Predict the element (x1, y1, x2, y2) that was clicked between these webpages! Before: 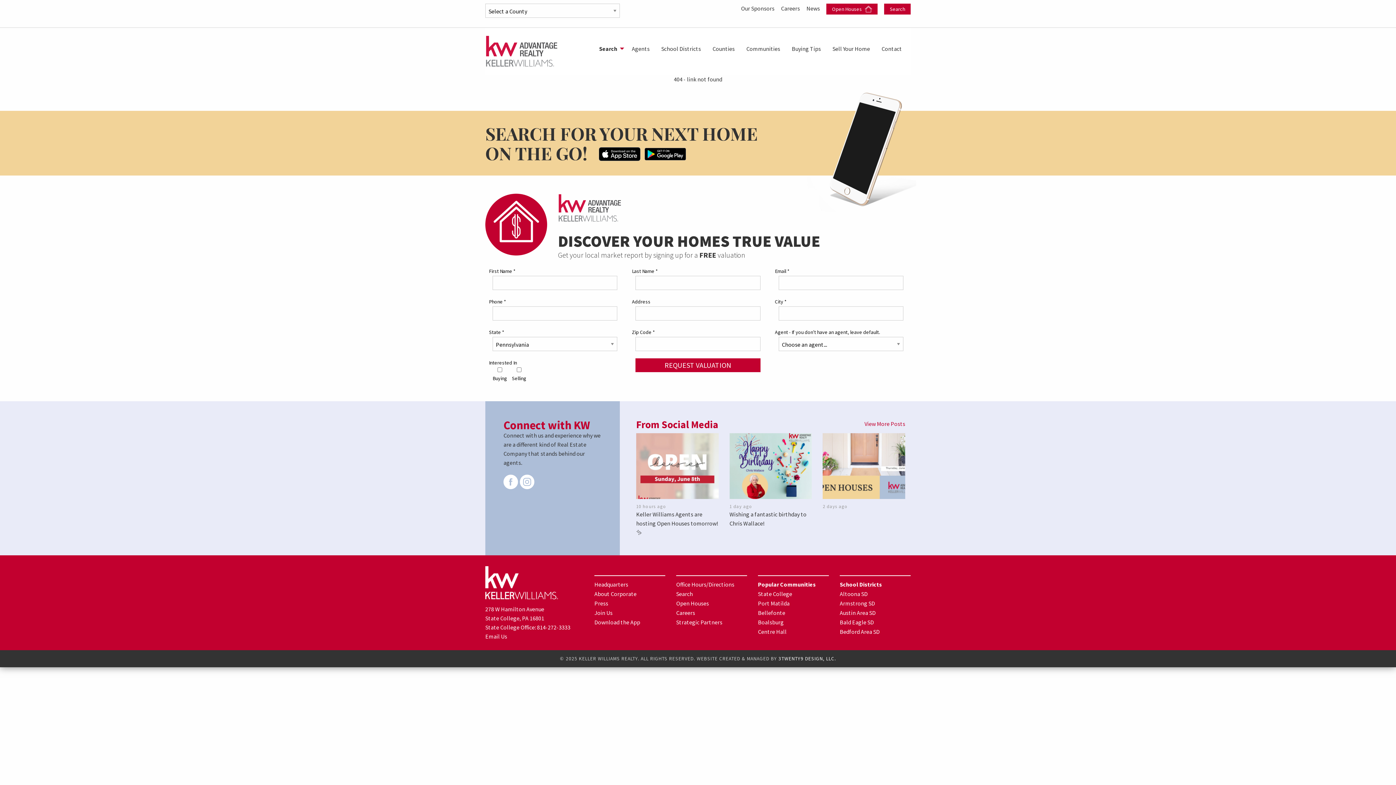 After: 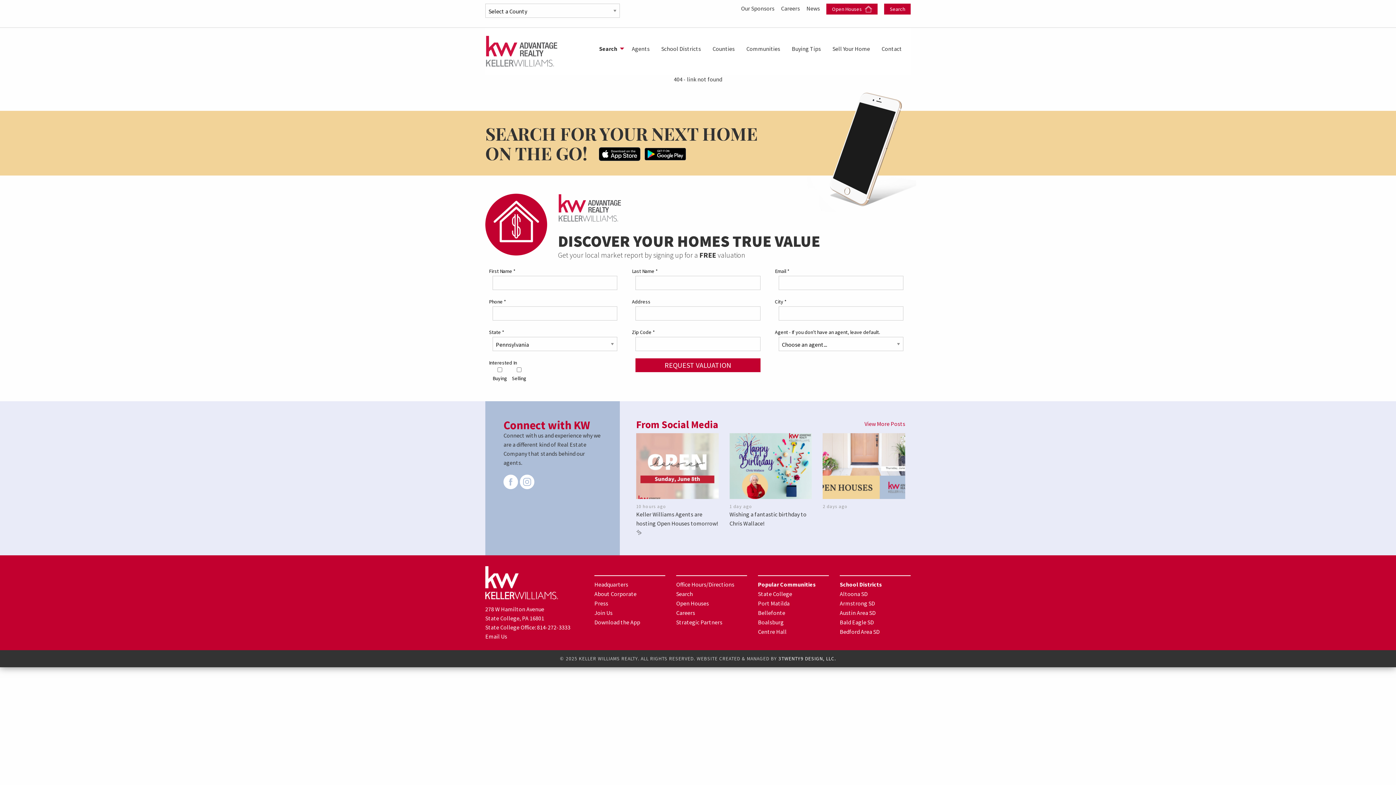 Action: bbox: (520, 477, 535, 484)